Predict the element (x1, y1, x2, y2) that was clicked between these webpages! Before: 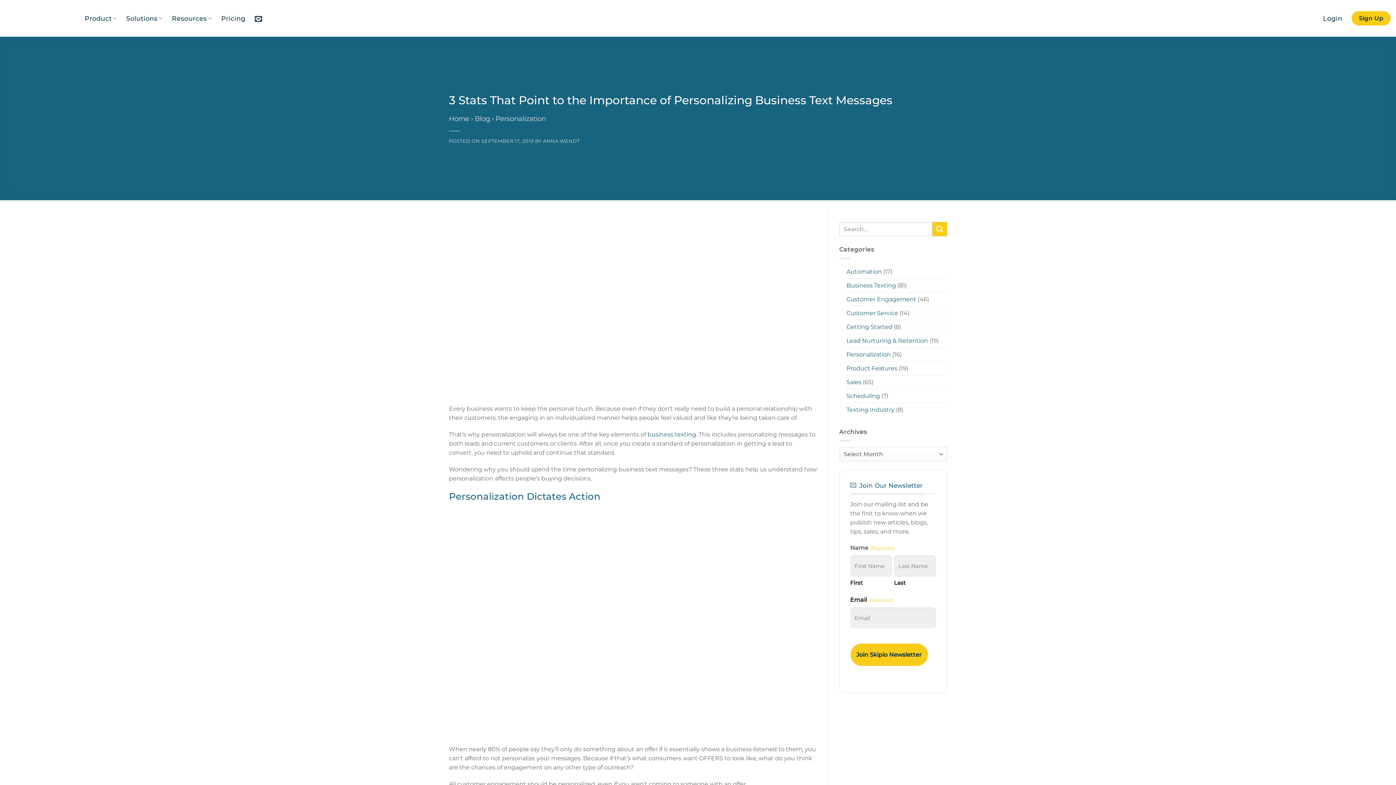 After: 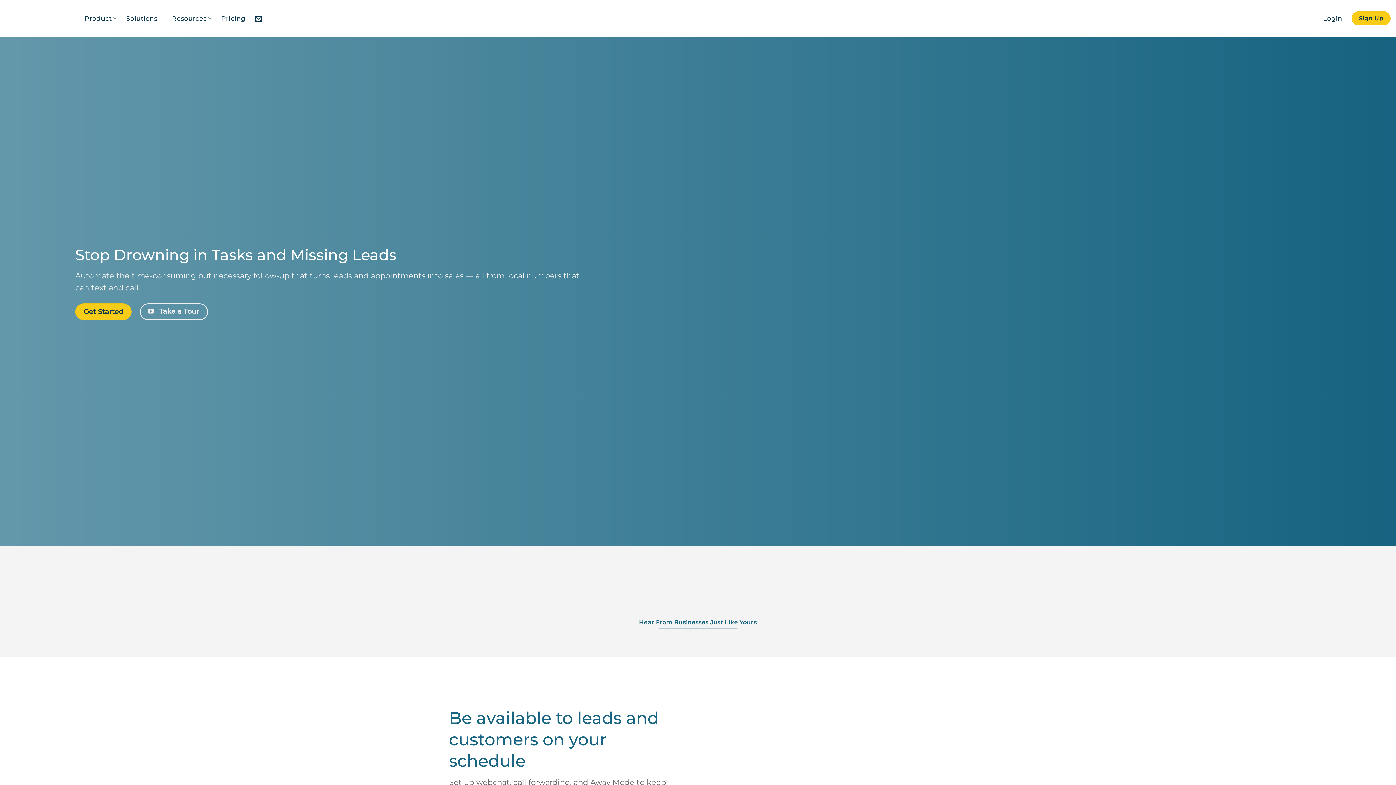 Action: bbox: (5, 5, 73, 31)